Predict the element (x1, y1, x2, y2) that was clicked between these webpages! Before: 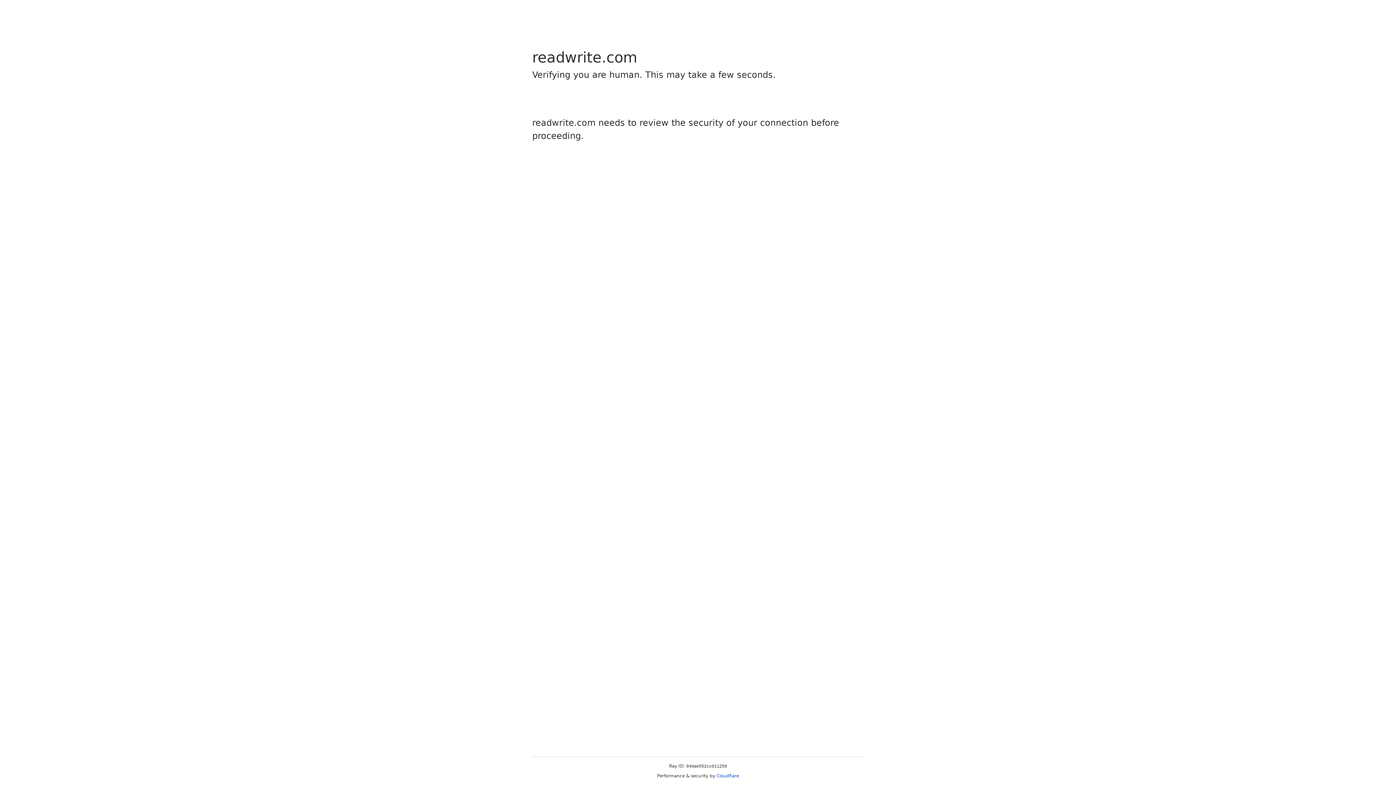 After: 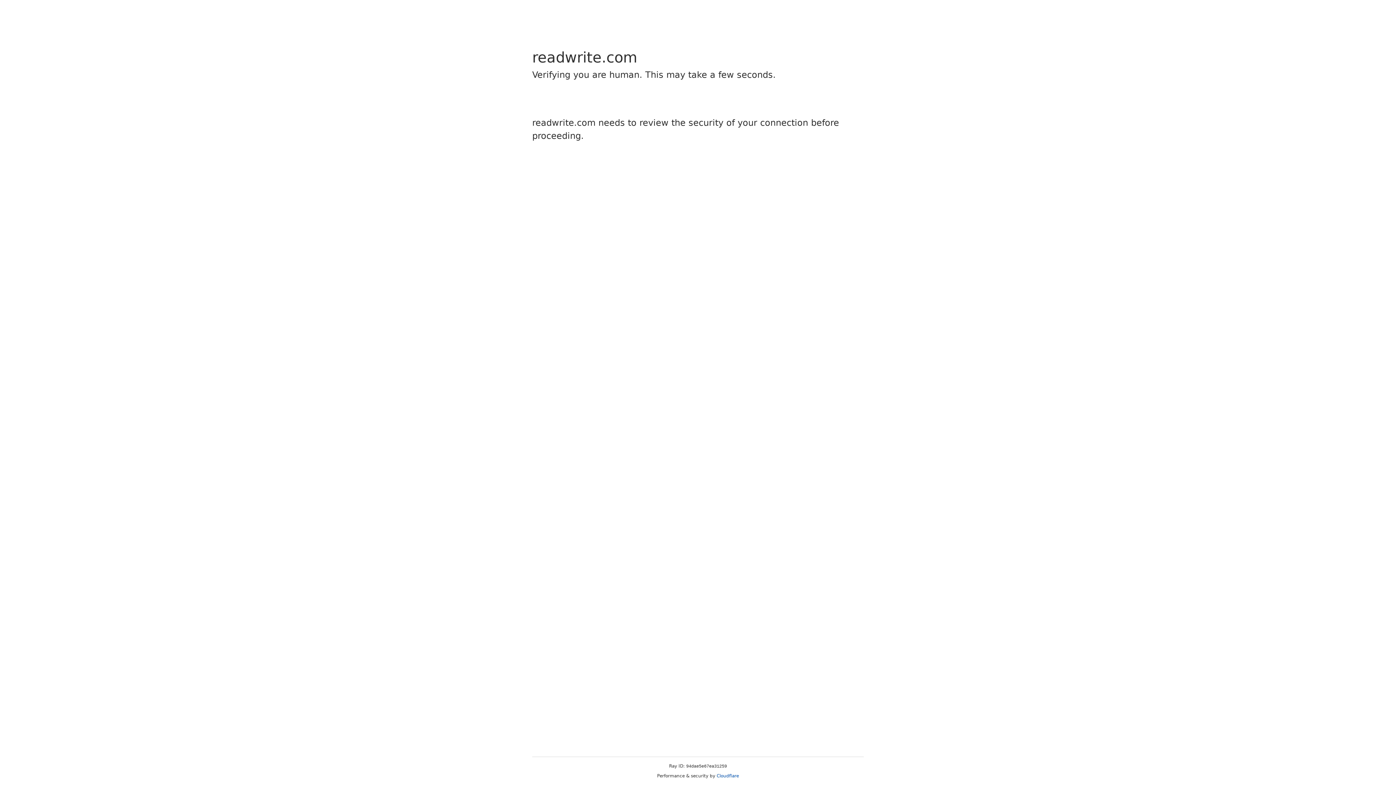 Action: label: Cloudflare bbox: (716, 773, 739, 778)